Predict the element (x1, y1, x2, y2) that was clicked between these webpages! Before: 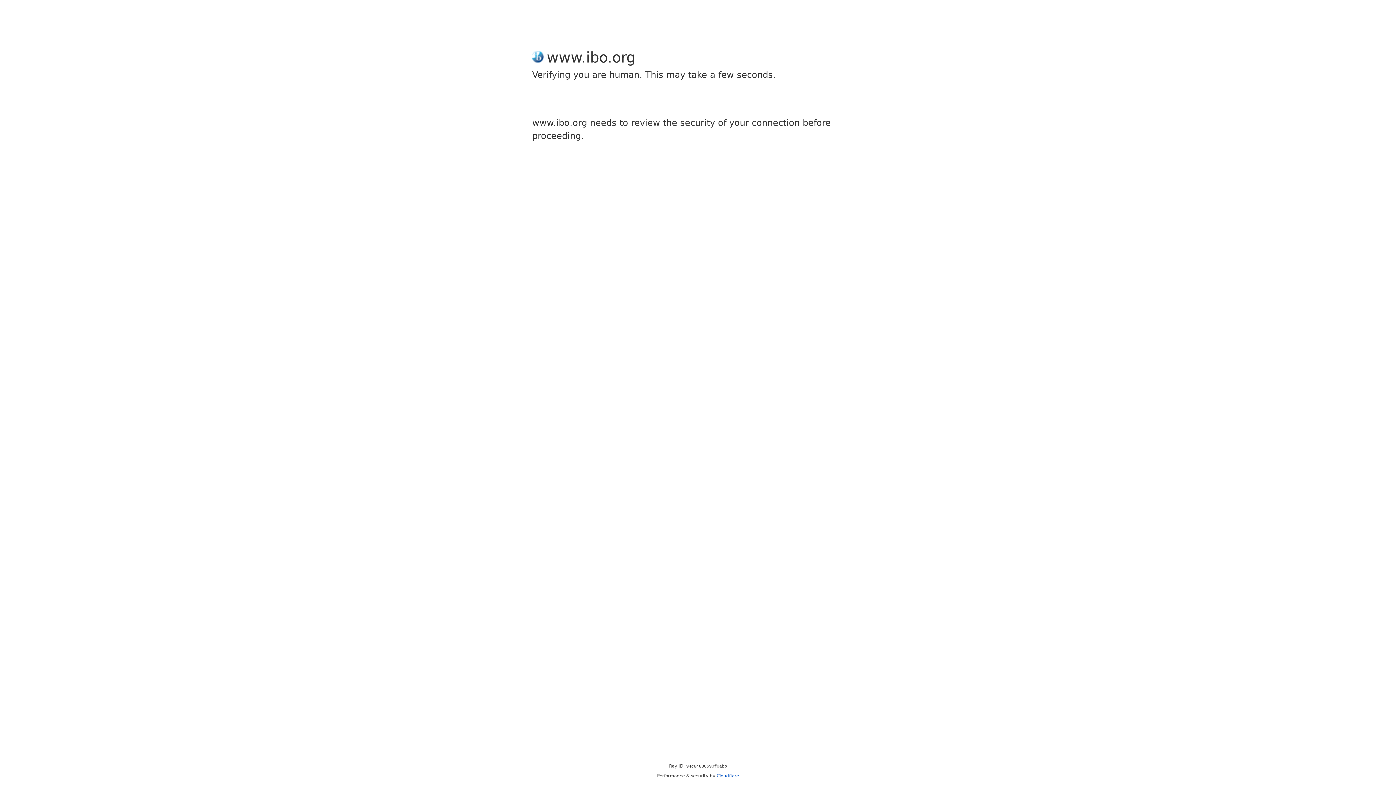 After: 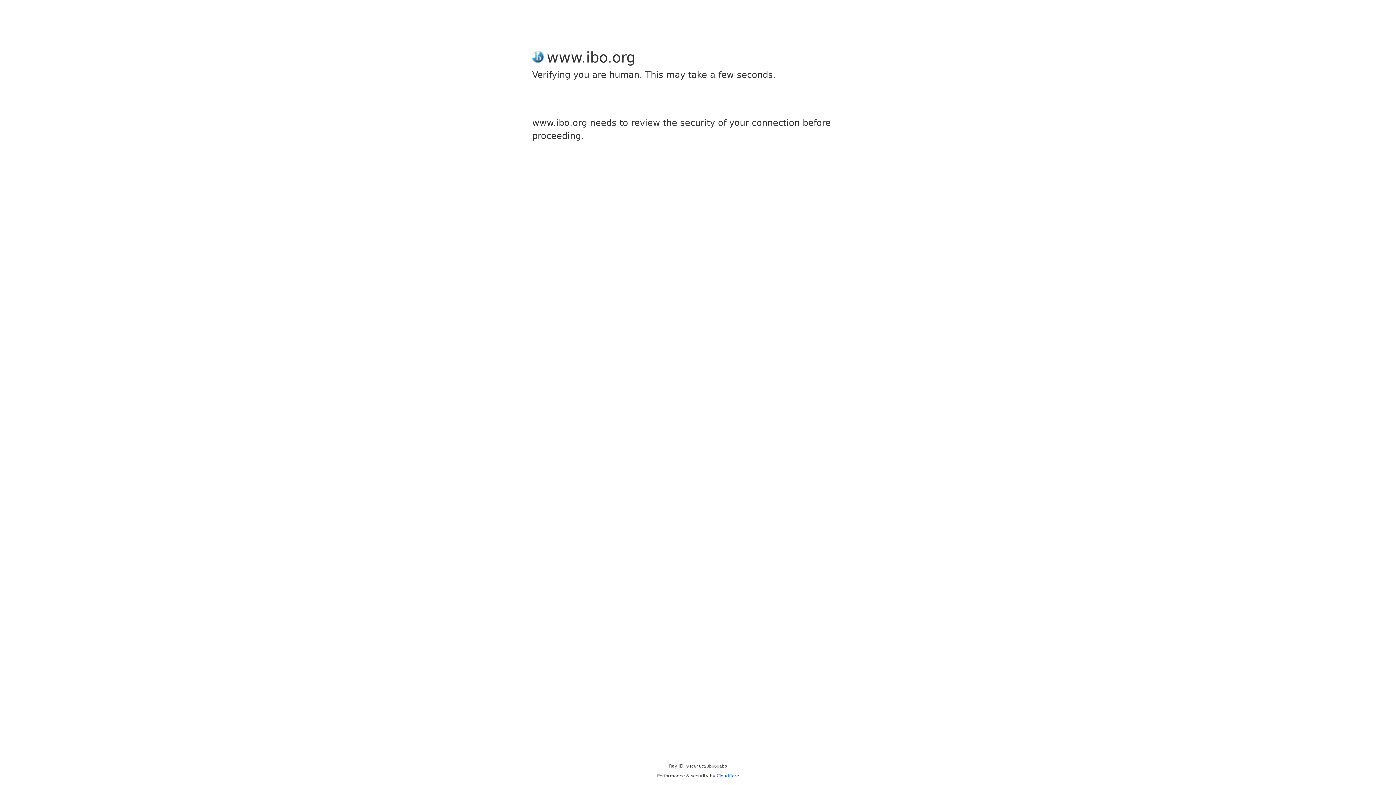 Action: label: Cloudflare bbox: (716, 773, 739, 778)